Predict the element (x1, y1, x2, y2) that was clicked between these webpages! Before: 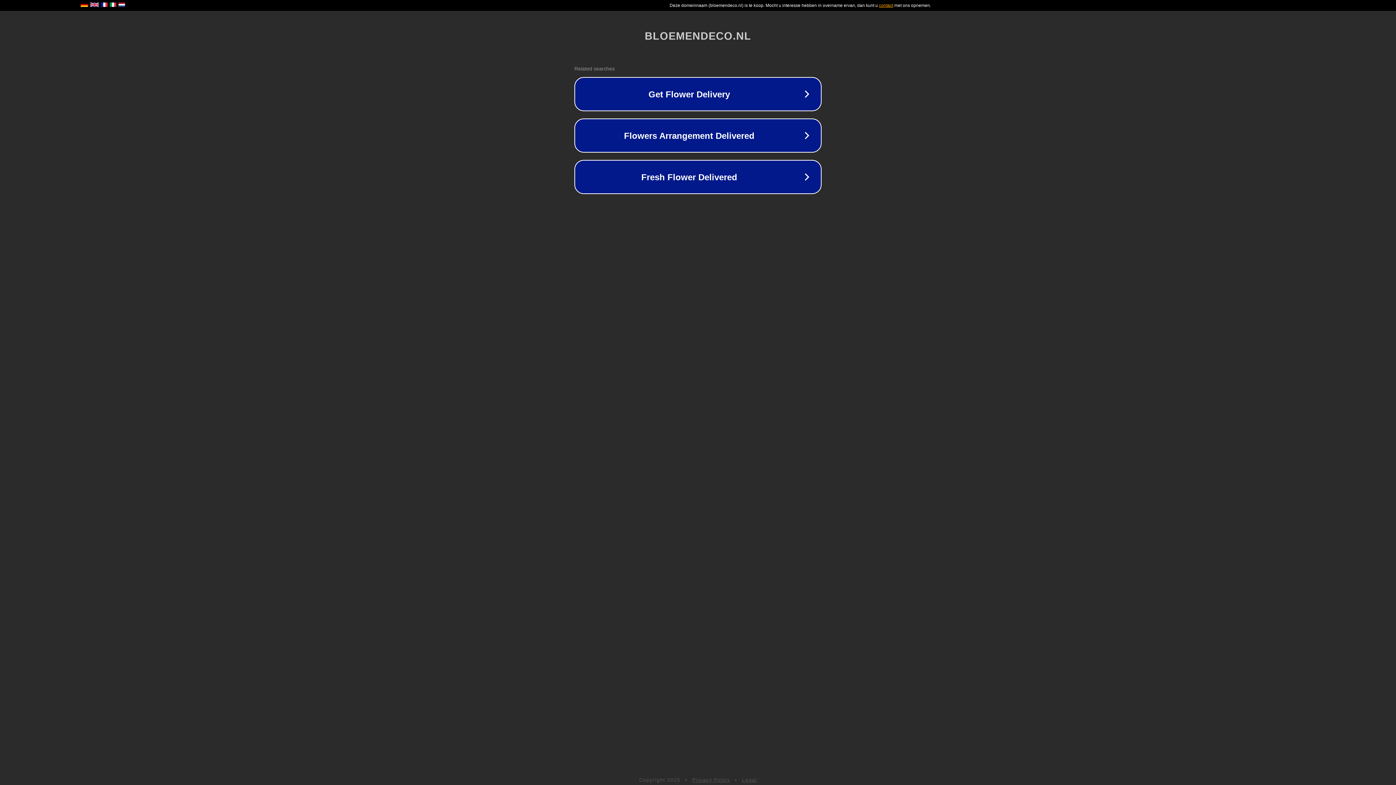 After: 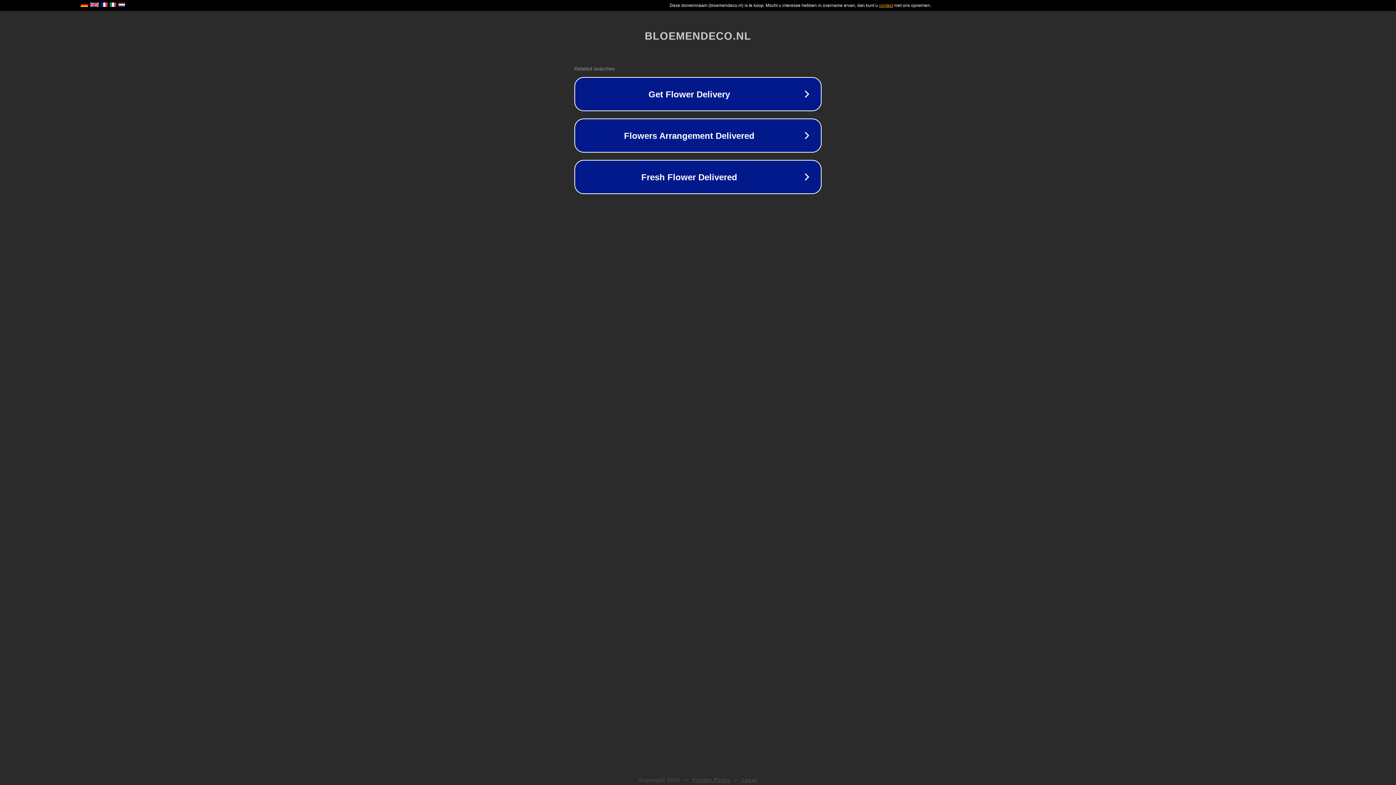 Action: bbox: (692, 777, 730, 783) label: Privacy Policy